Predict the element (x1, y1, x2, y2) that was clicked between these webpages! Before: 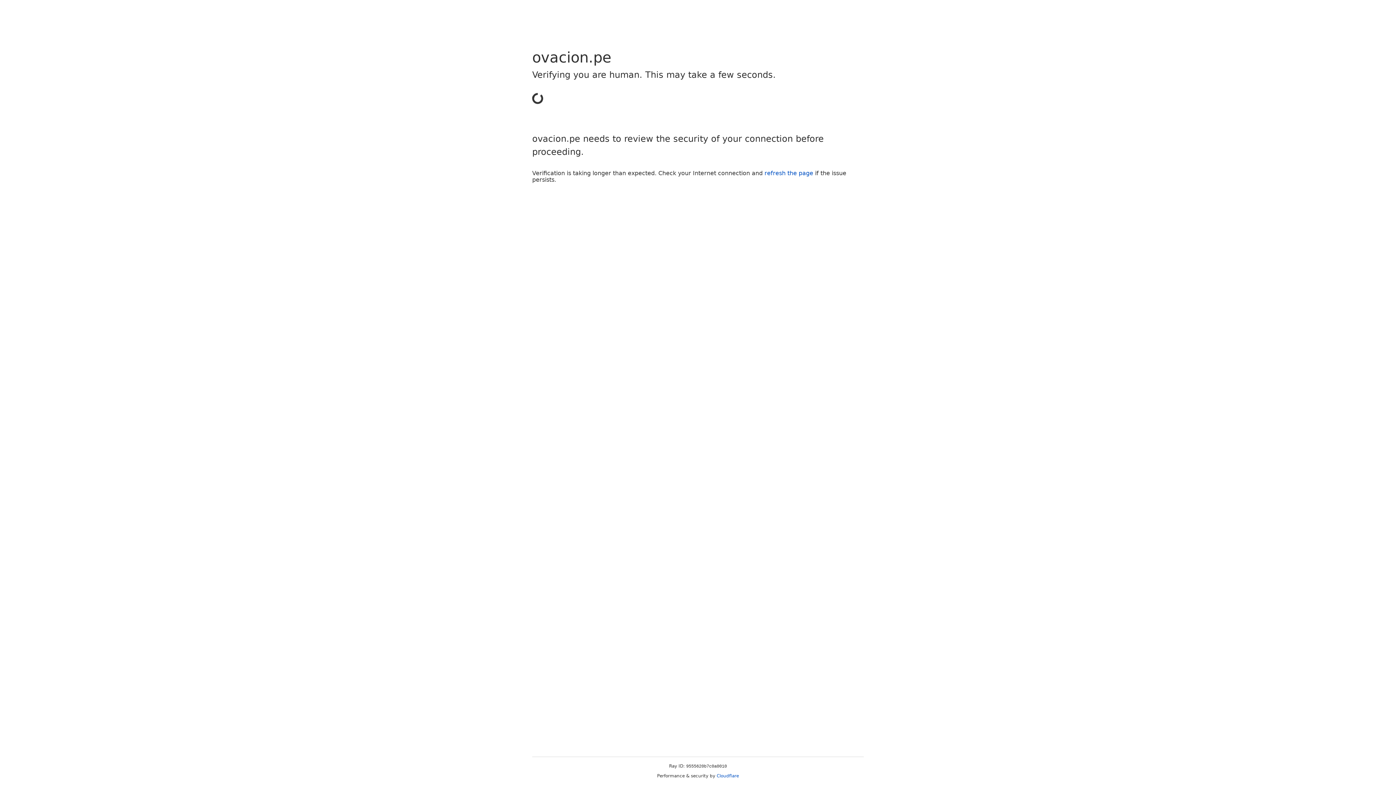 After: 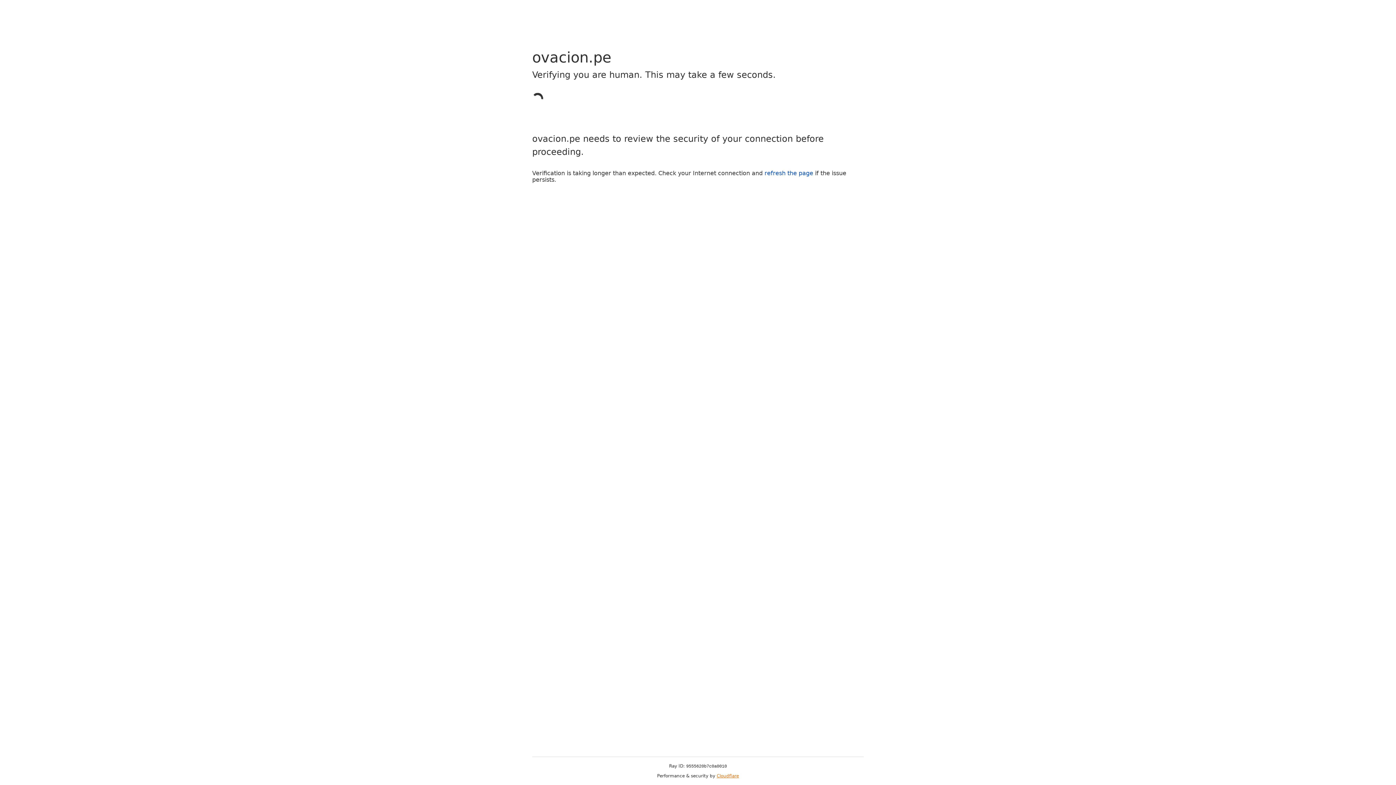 Action: bbox: (716, 773, 739, 778) label: Cloudflare